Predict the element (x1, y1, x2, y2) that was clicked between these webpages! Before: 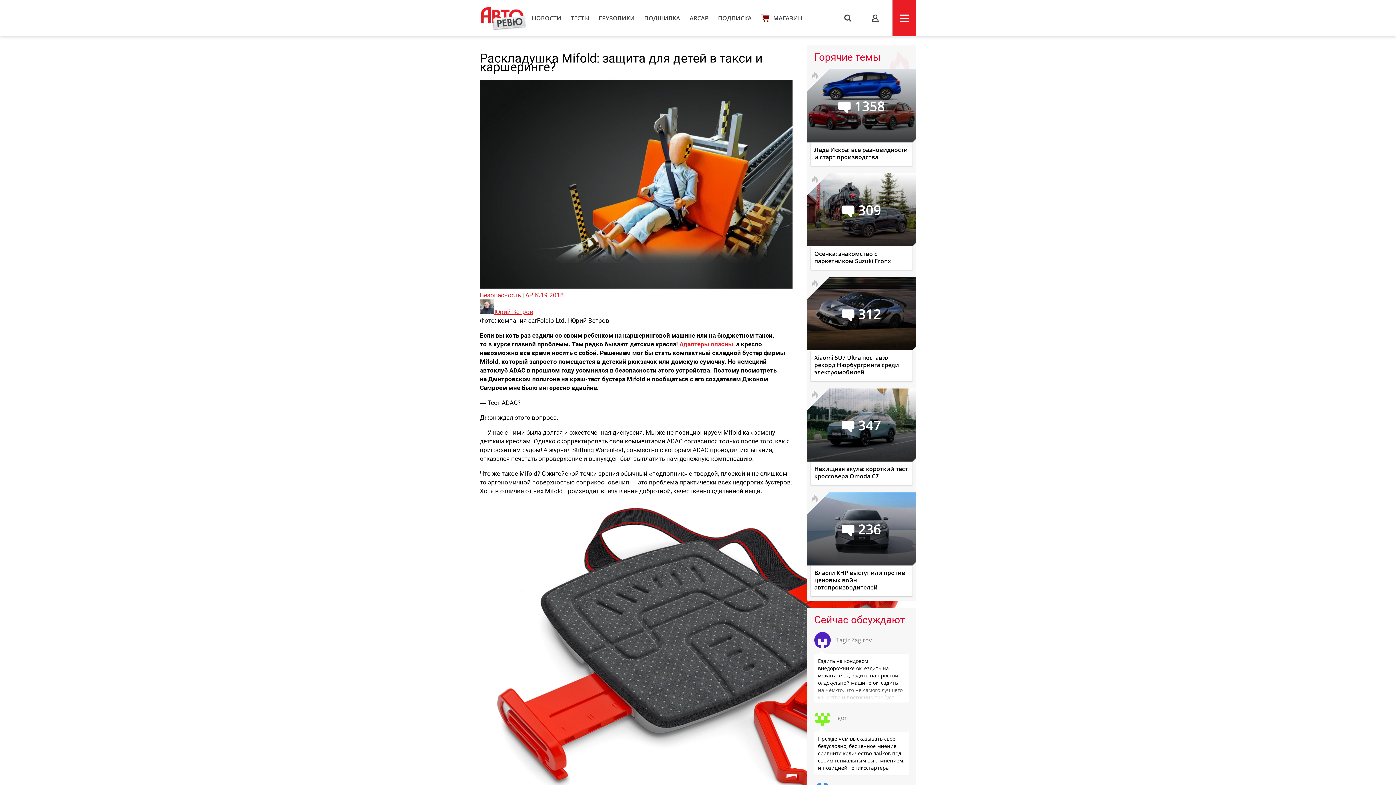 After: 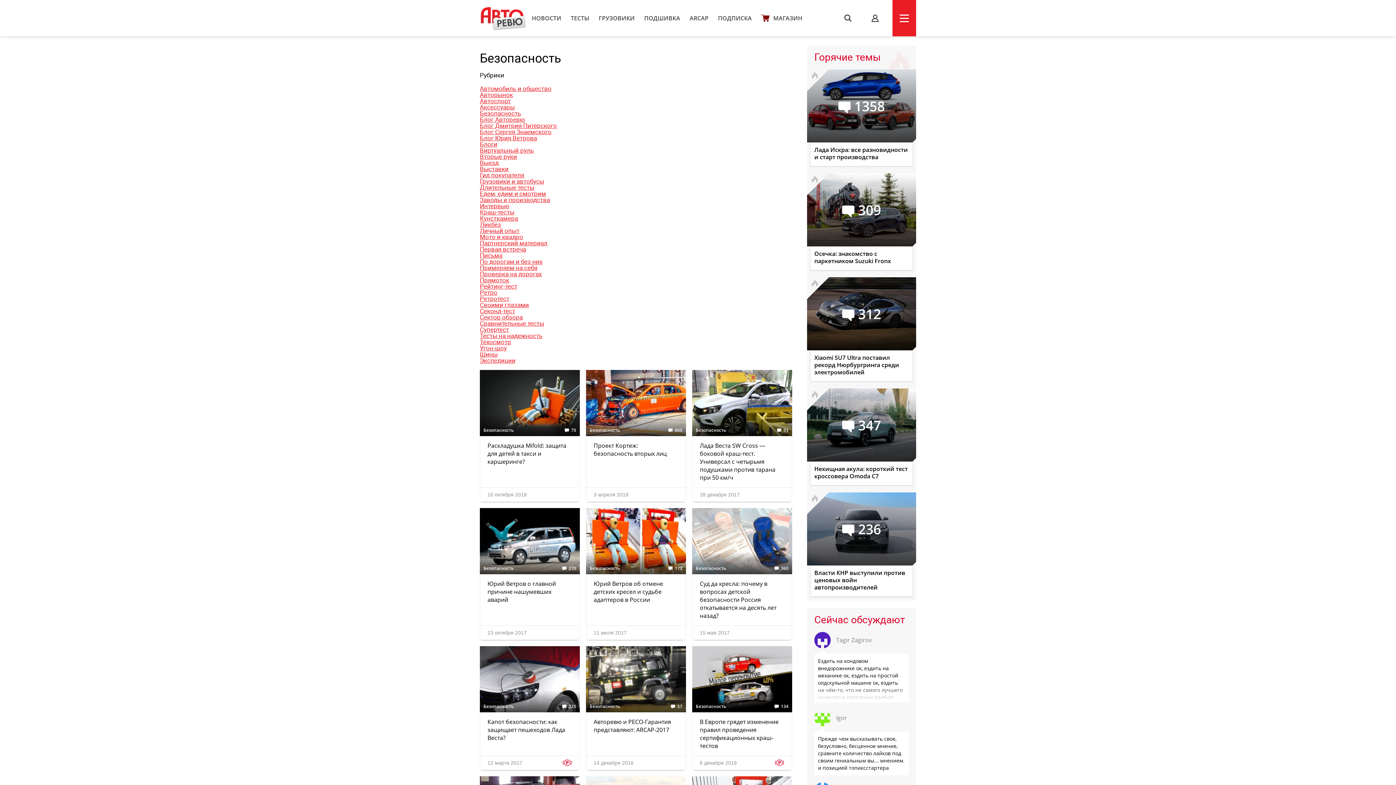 Action: label: Безопасность bbox: (480, 291, 521, 298)